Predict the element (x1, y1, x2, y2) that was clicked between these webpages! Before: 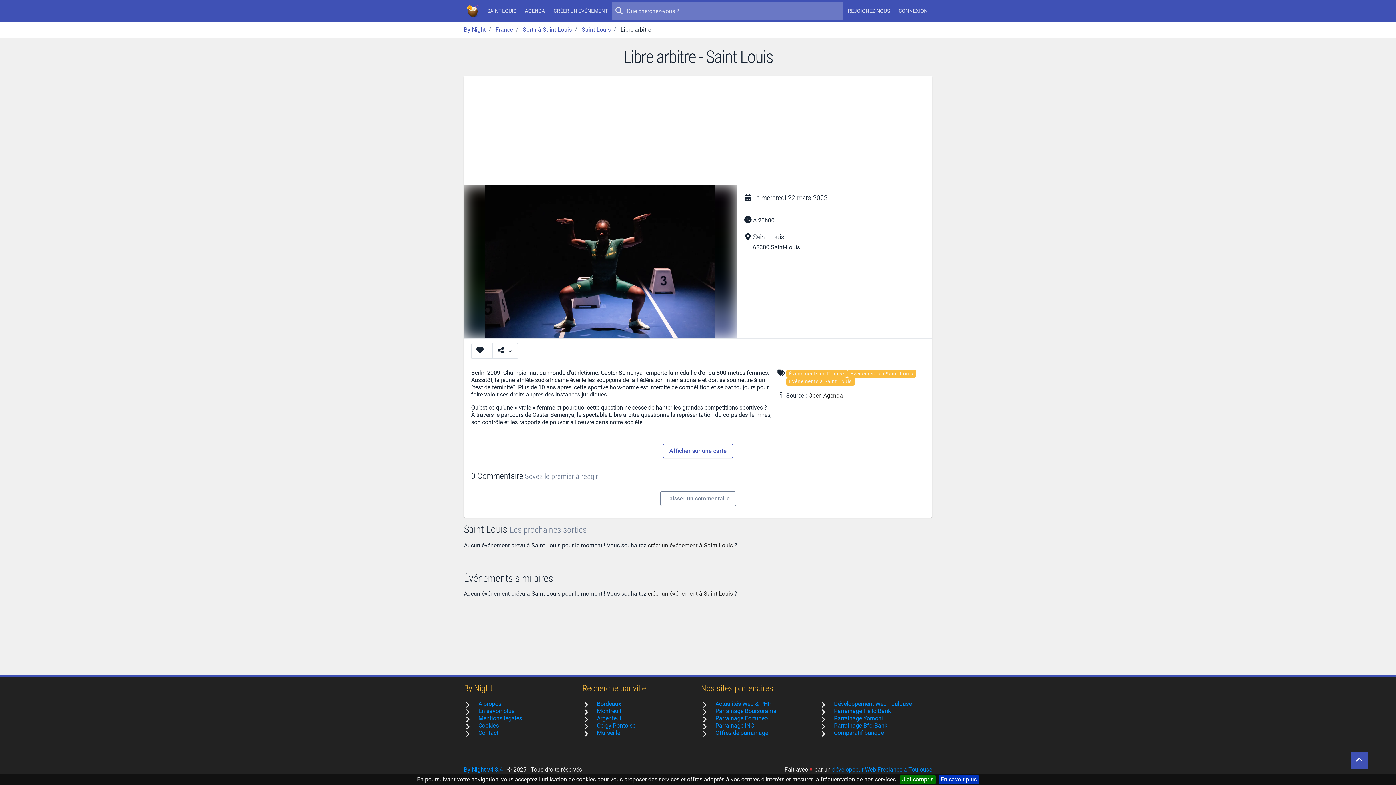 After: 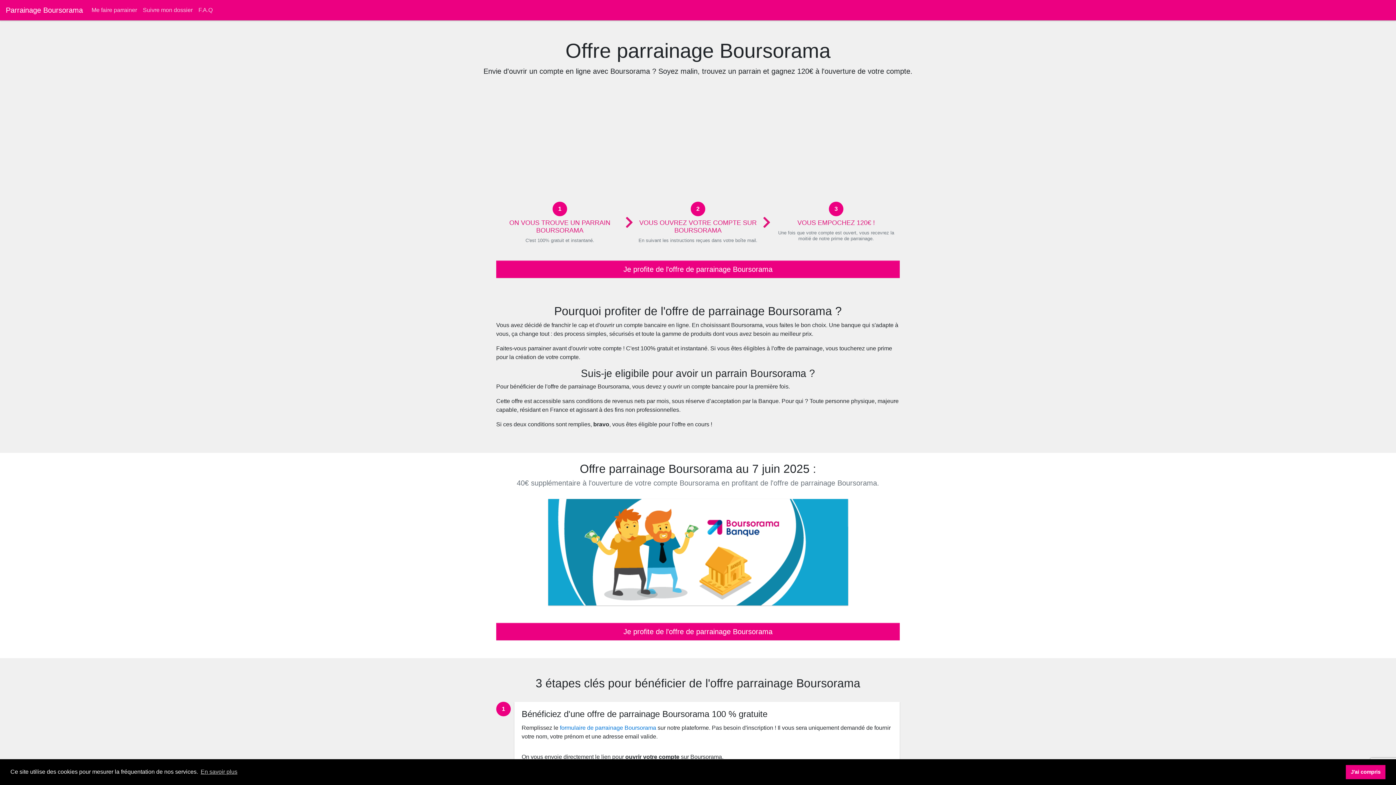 Action: bbox: (715, 708, 776, 714) label: Parrainage Boursorama